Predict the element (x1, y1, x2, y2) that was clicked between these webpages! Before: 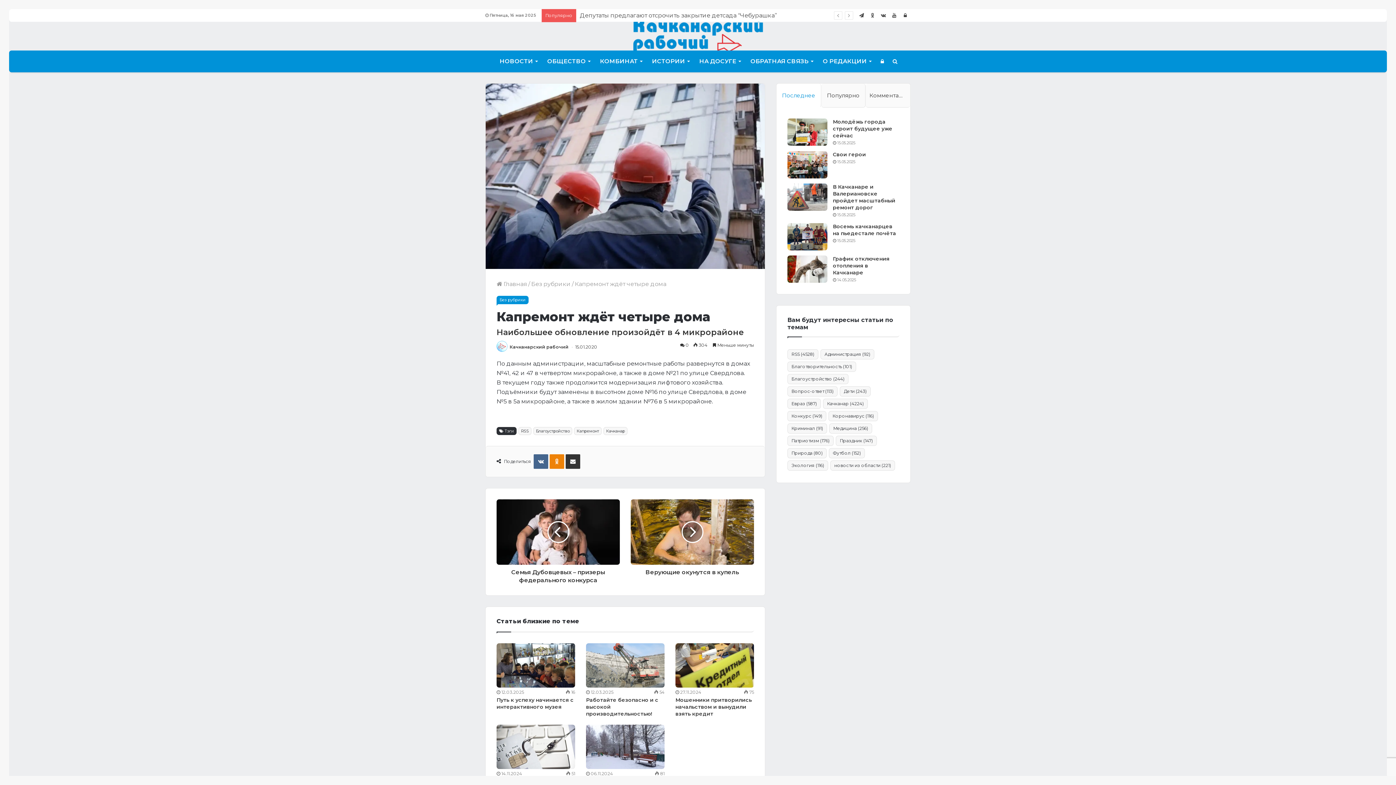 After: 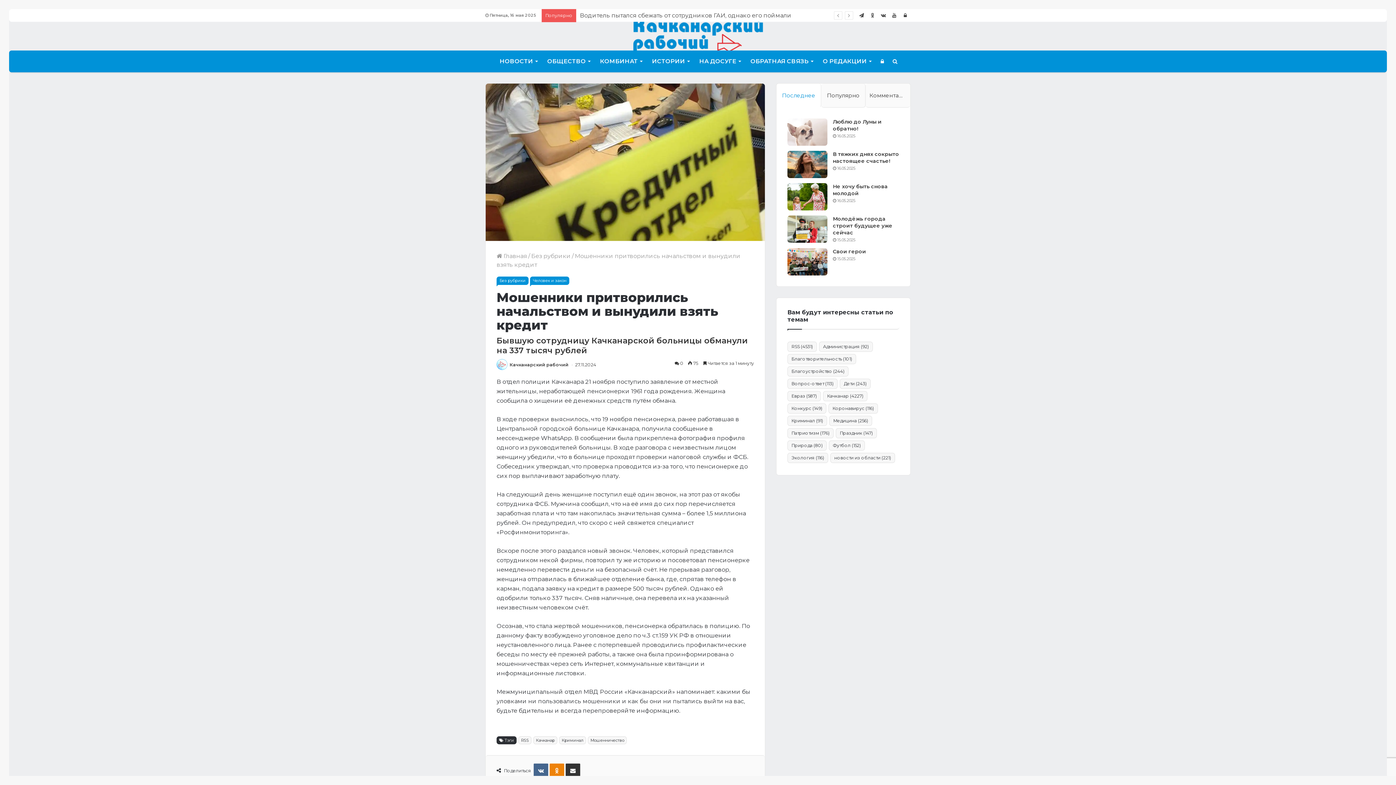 Action: bbox: (675, 643, 754, 687)